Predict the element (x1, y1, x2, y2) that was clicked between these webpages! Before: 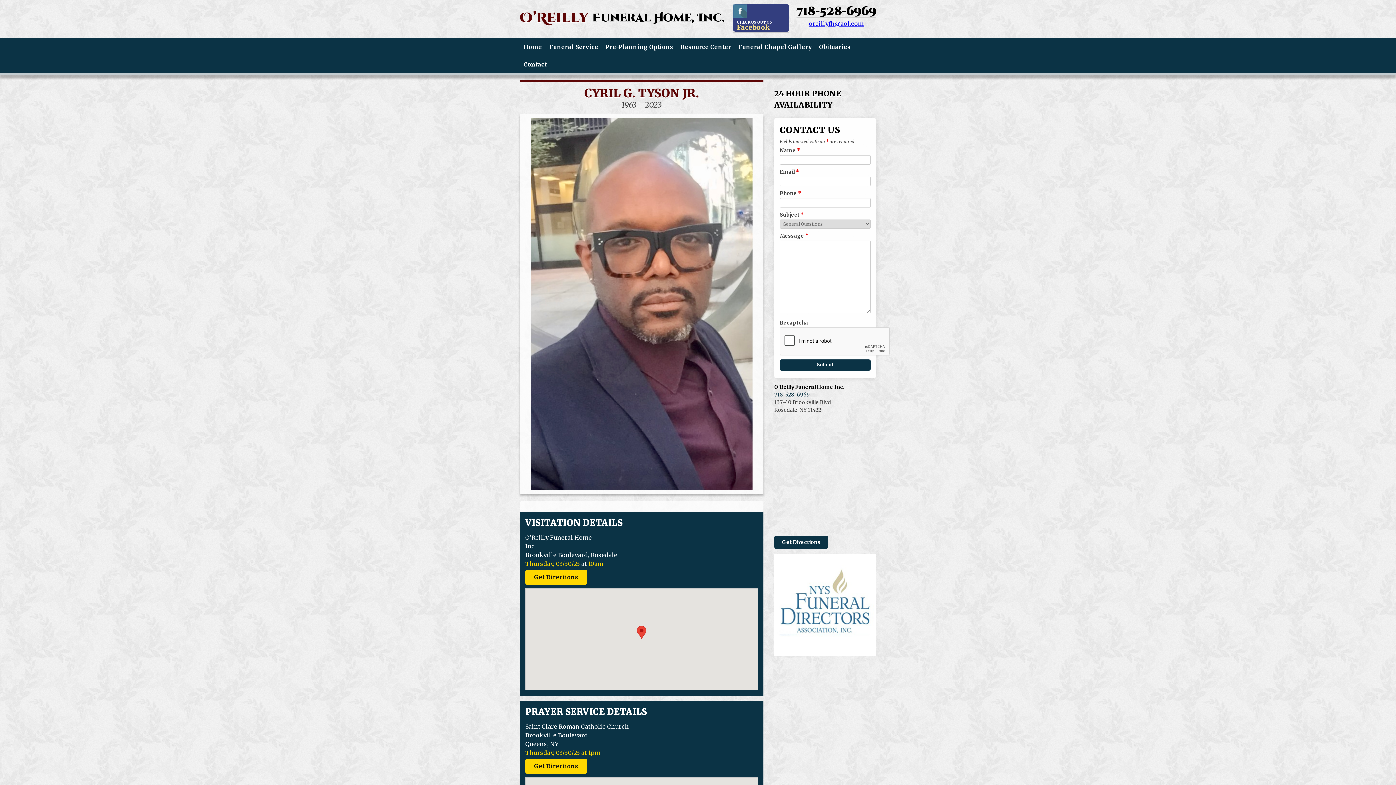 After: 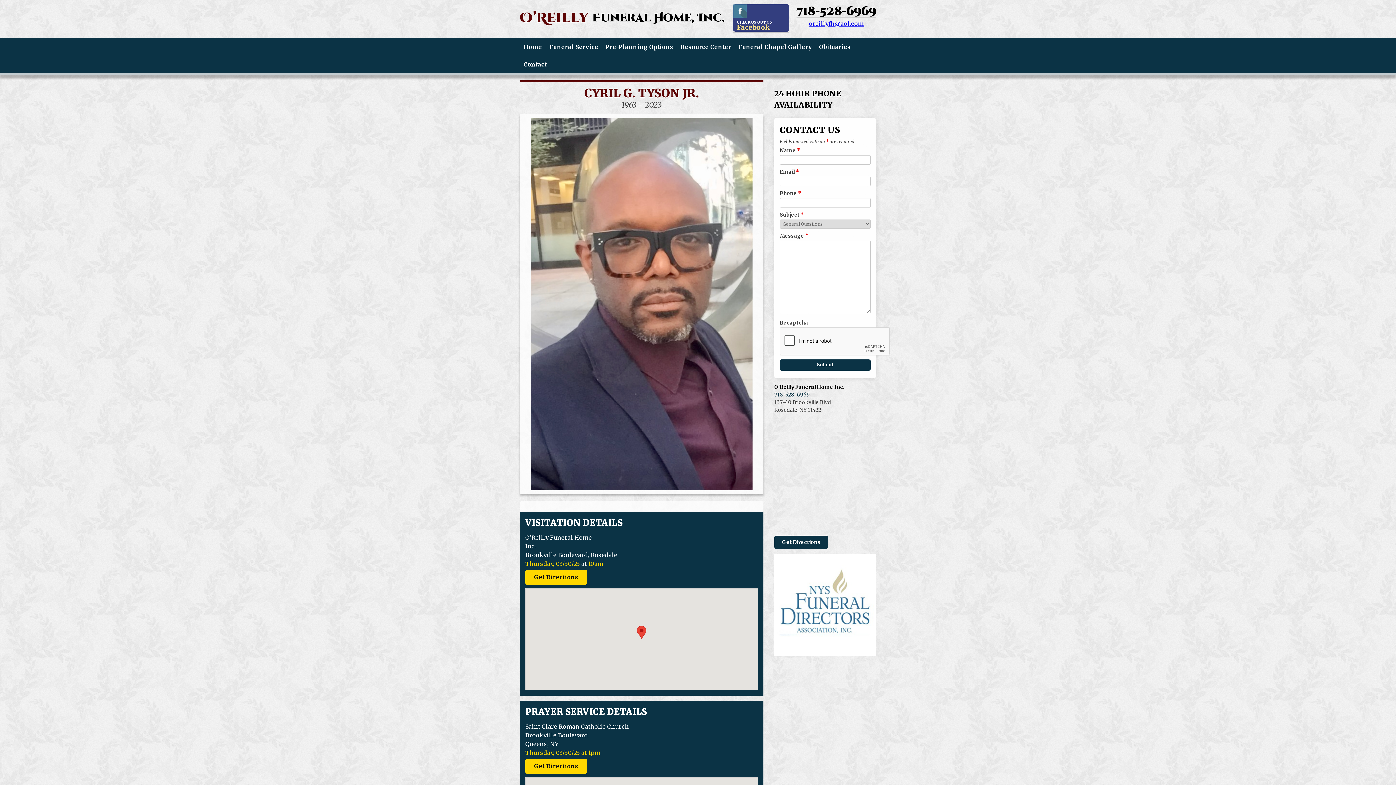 Action: label: oreillyfh@aol.com bbox: (809, 20, 864, 27)